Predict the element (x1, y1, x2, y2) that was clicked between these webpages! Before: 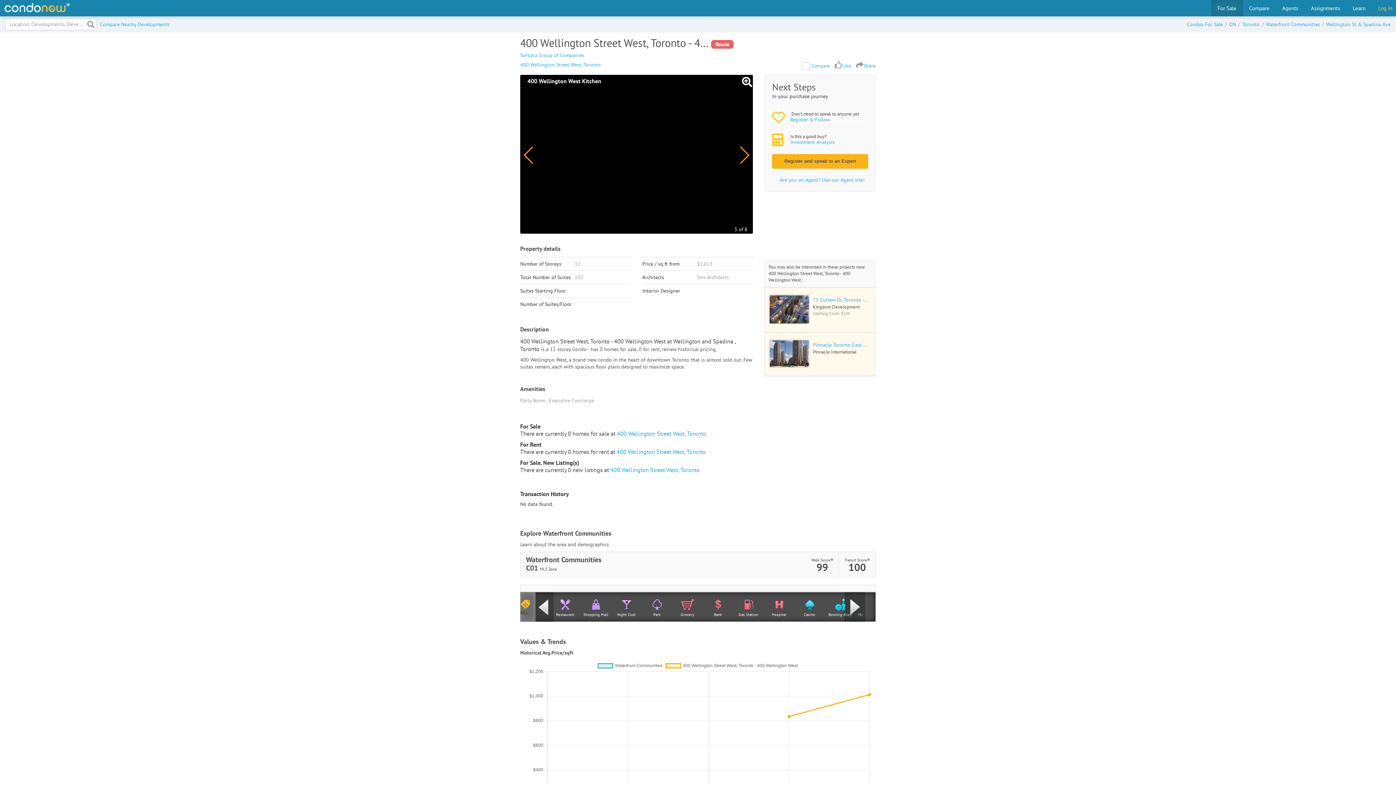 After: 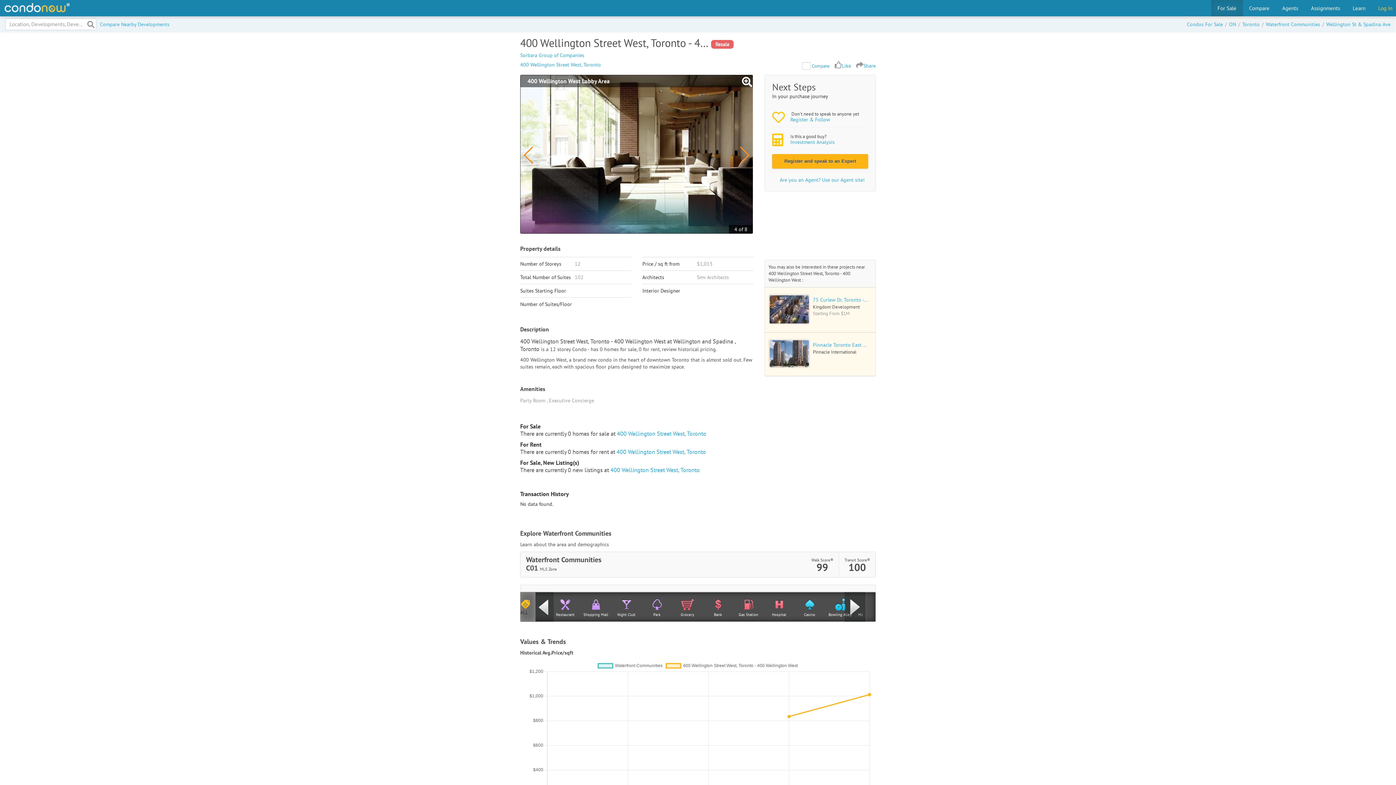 Action: bbox: (520, 146, 537, 163)